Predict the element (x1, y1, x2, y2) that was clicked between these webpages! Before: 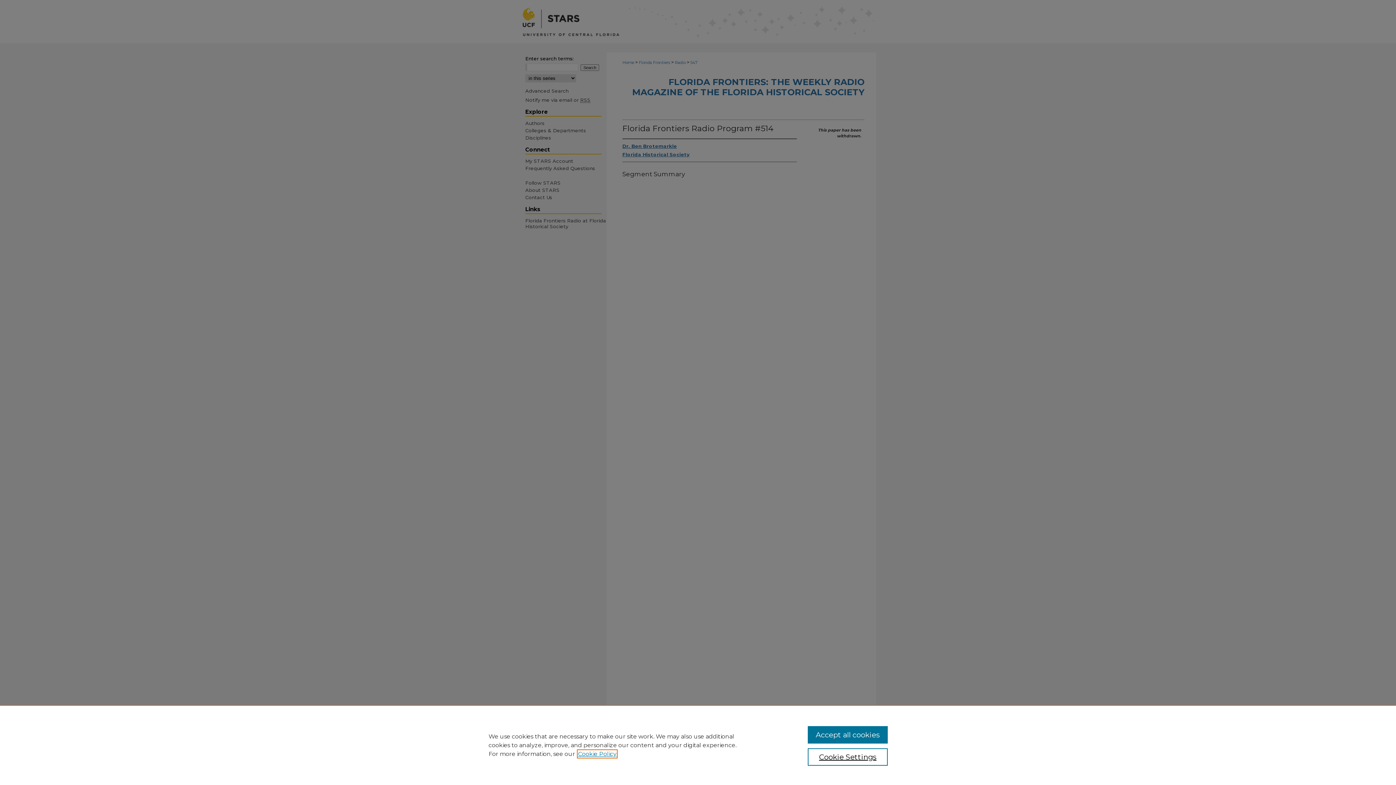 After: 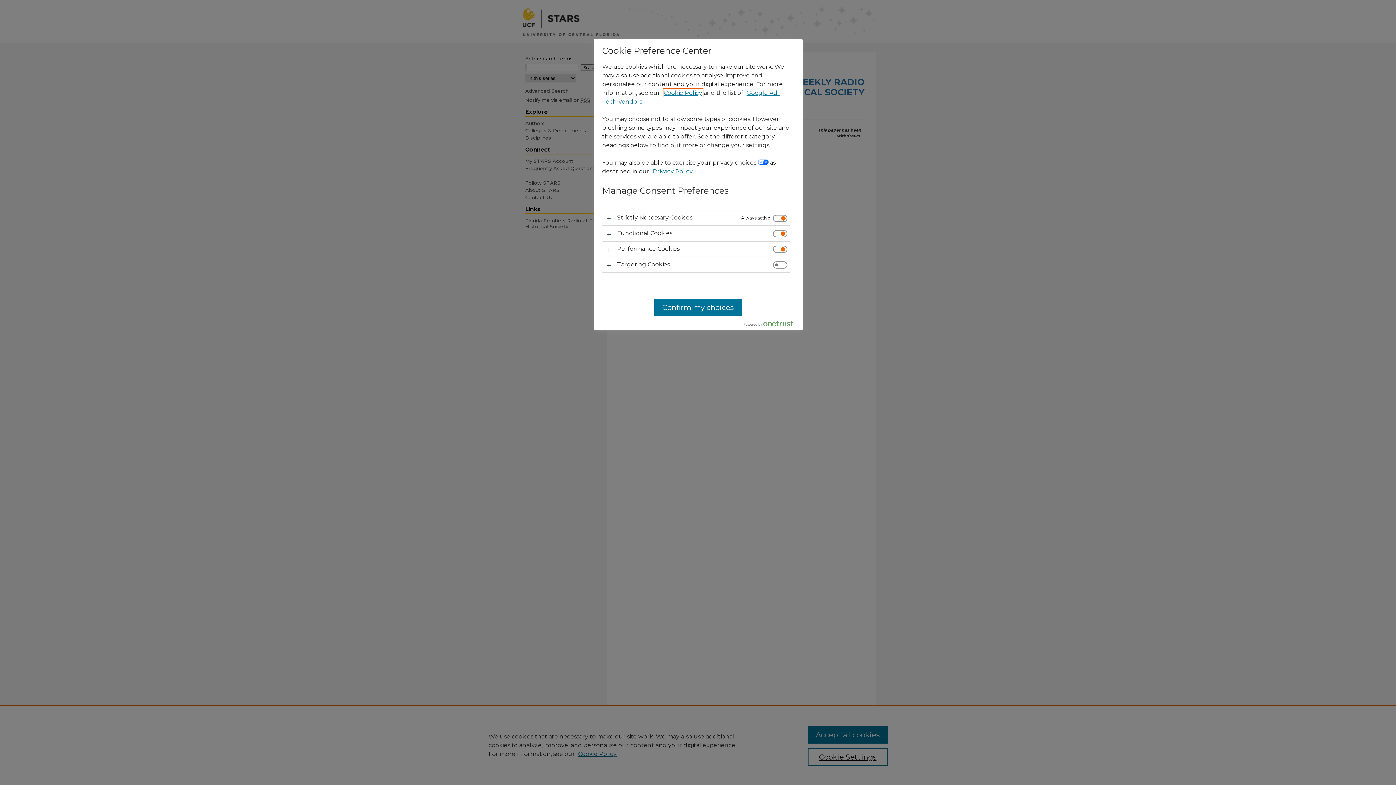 Action: bbox: (807, 748, 887, 766) label: Cookie Settings